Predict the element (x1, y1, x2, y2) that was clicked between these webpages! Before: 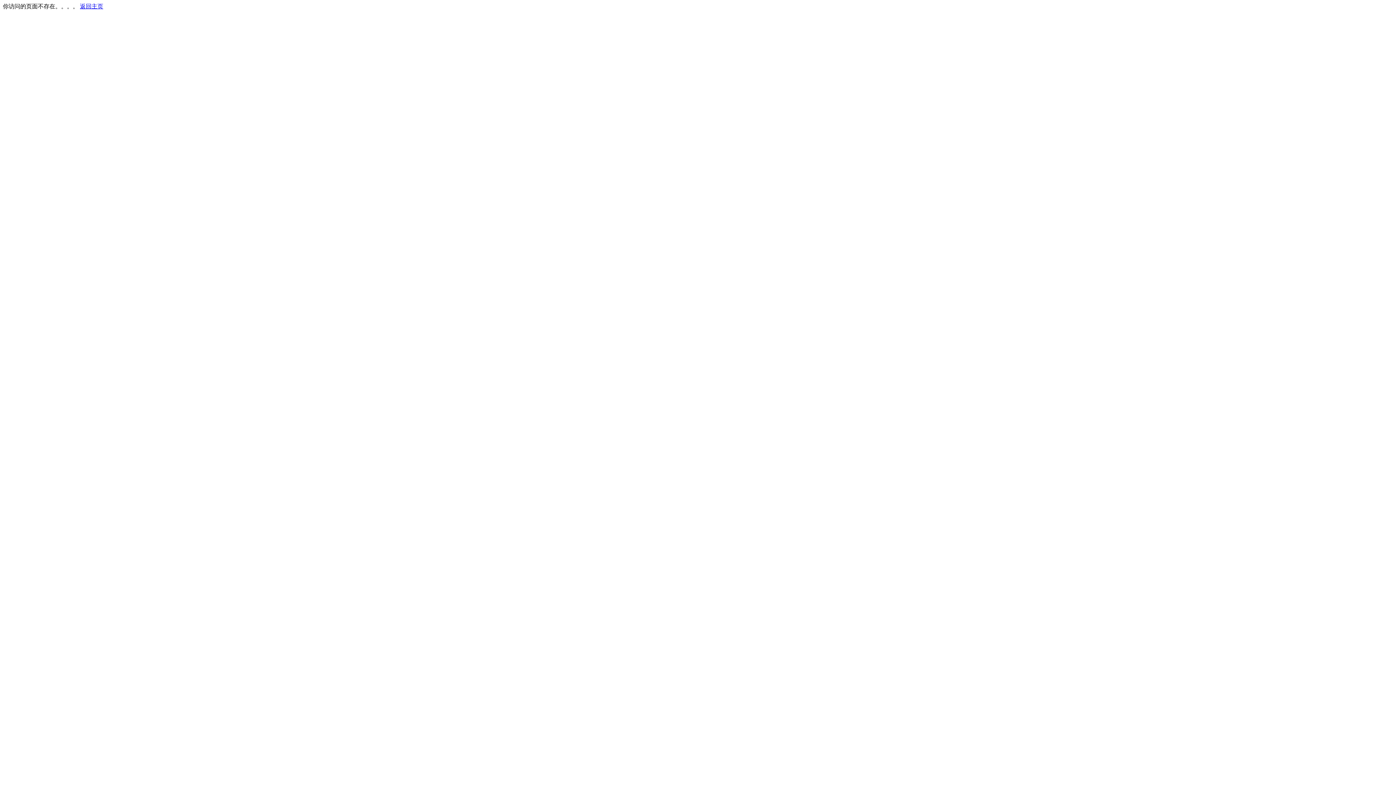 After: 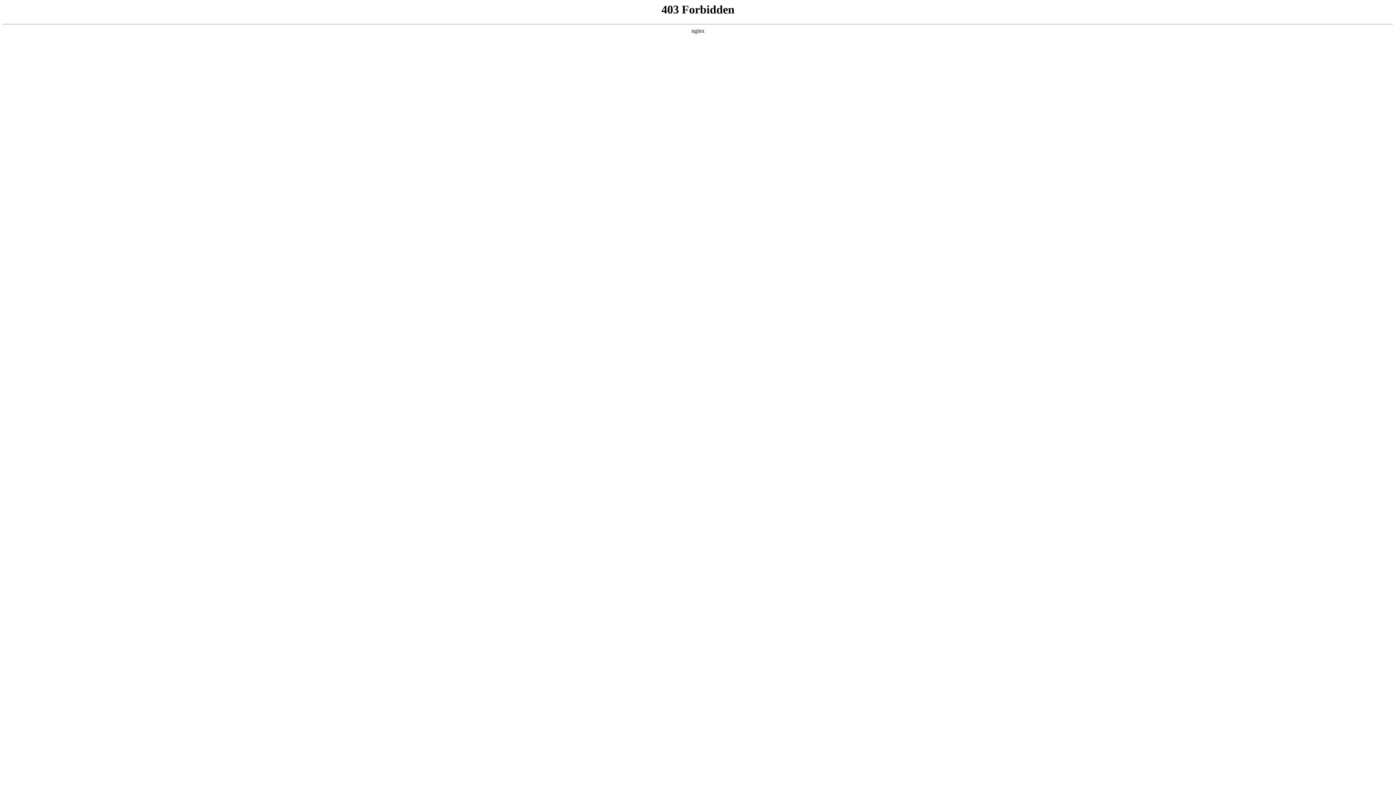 Action: label: 返回主页 bbox: (80, 3, 103, 9)